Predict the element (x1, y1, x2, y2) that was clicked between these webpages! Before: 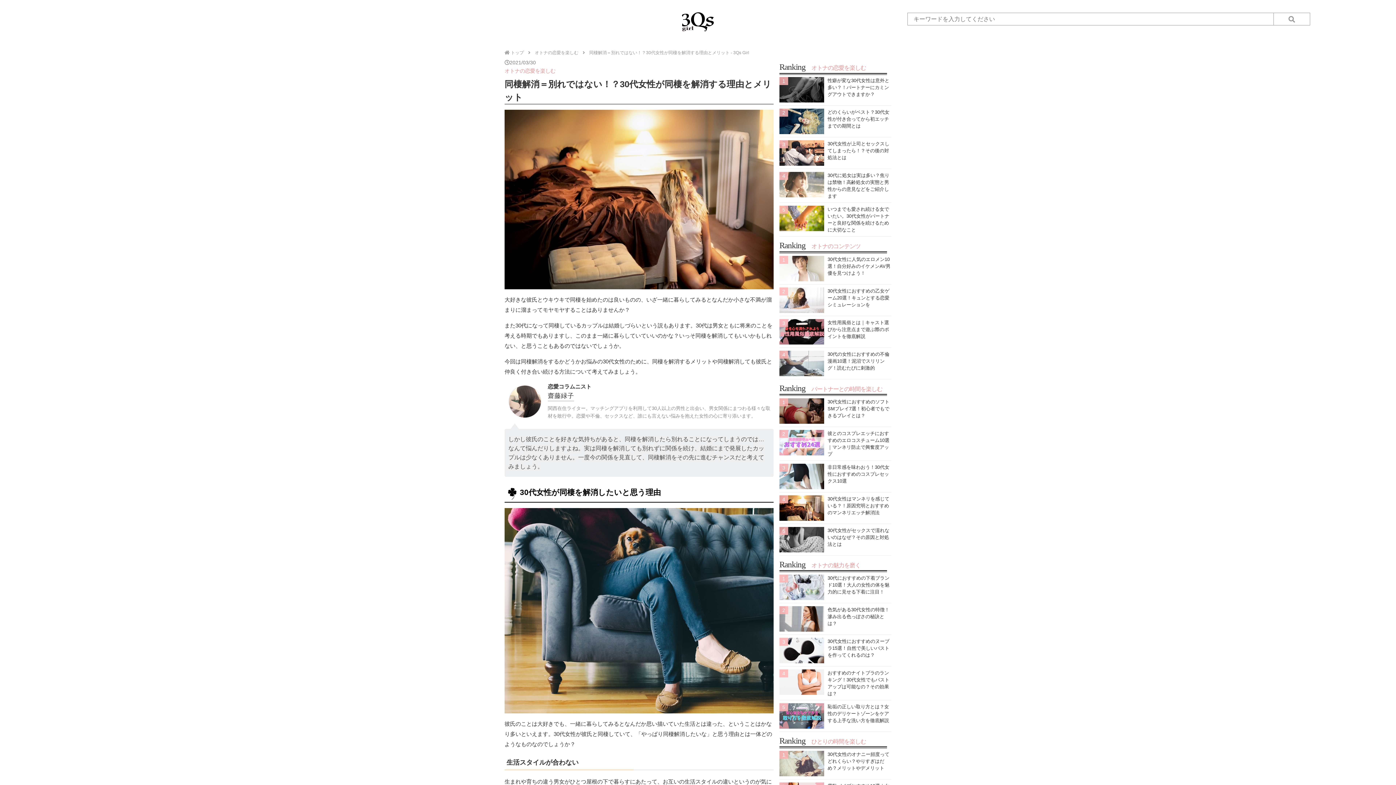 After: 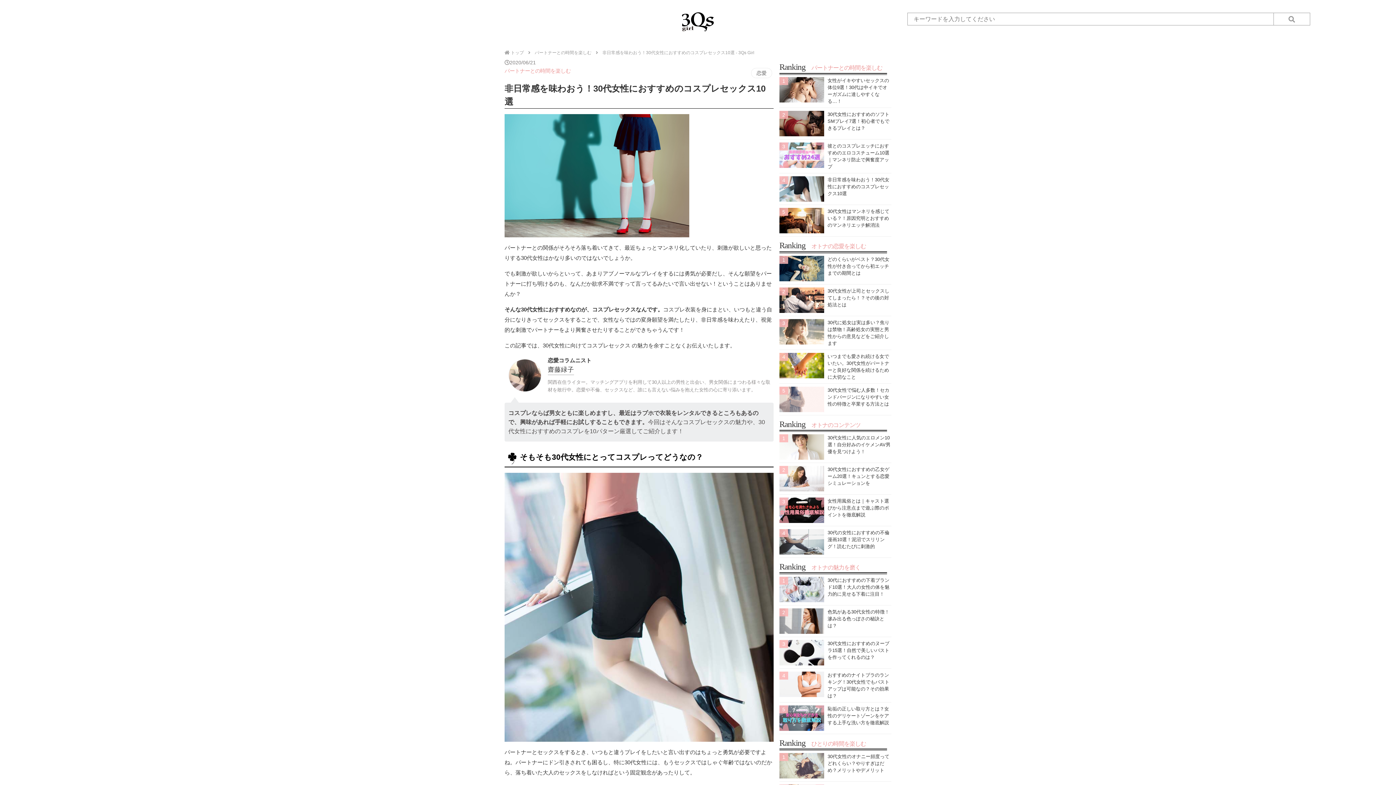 Action: label: 非日常感を味わおう！30代女性におすすめのコスプレセックス10選 bbox: (779, 463, 891, 492)